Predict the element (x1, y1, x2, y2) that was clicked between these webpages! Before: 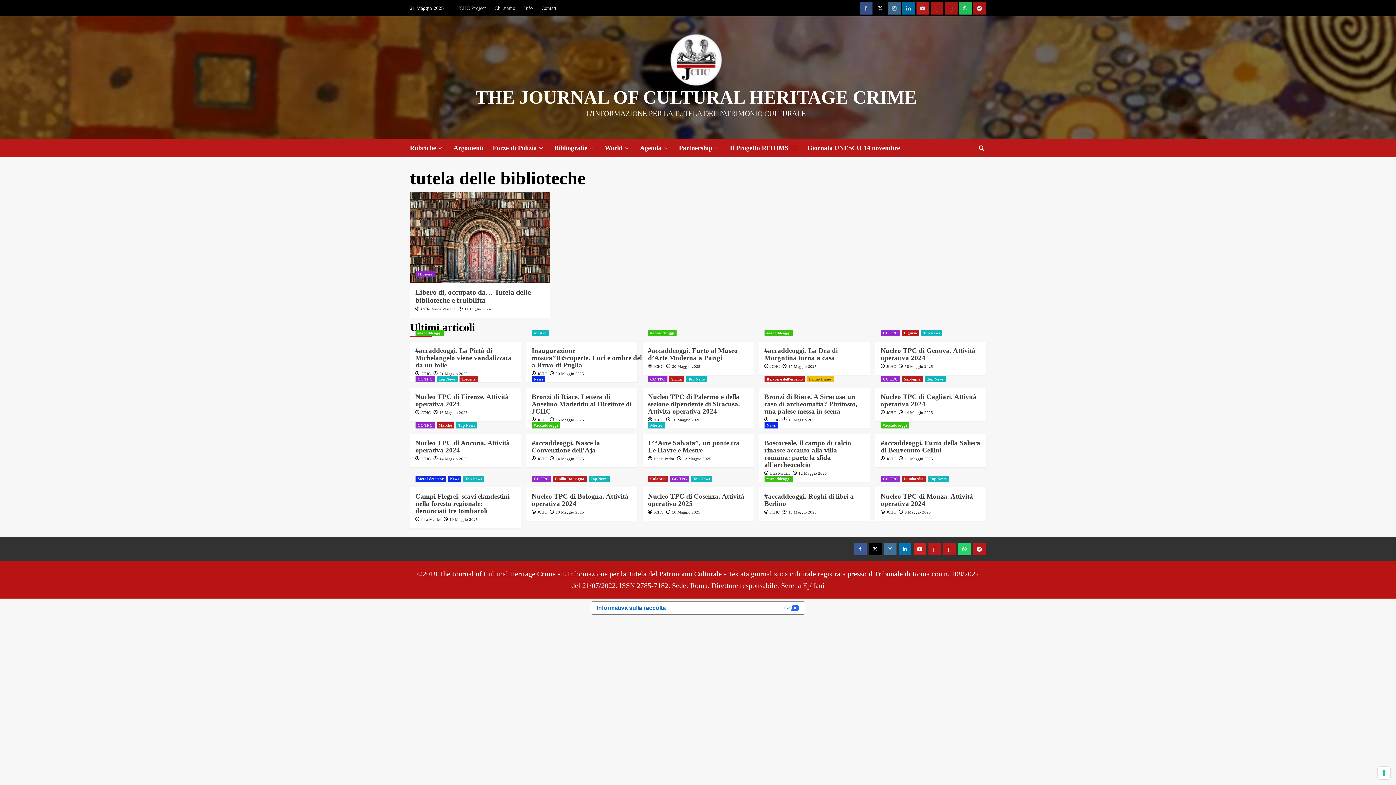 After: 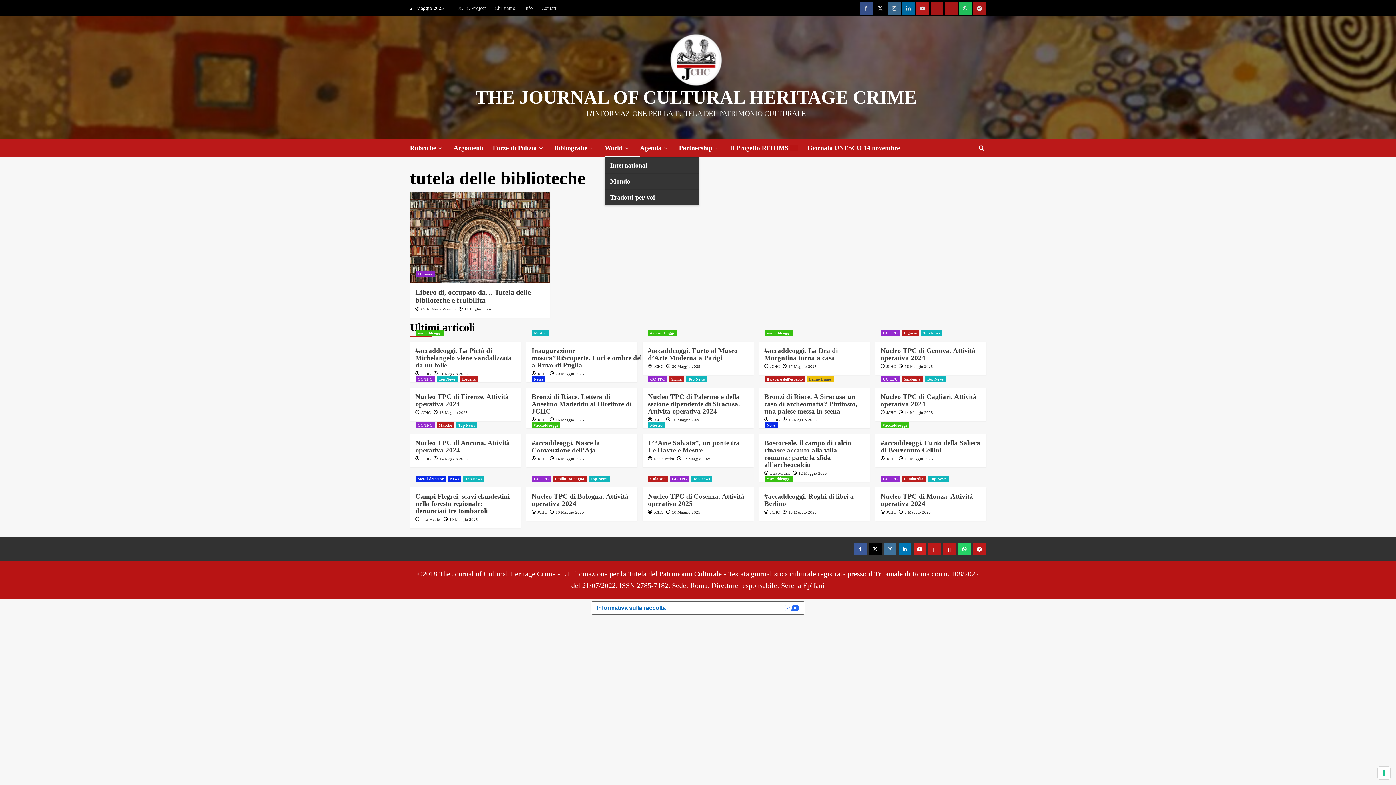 Action: label: World bbox: (604, 139, 640, 157)